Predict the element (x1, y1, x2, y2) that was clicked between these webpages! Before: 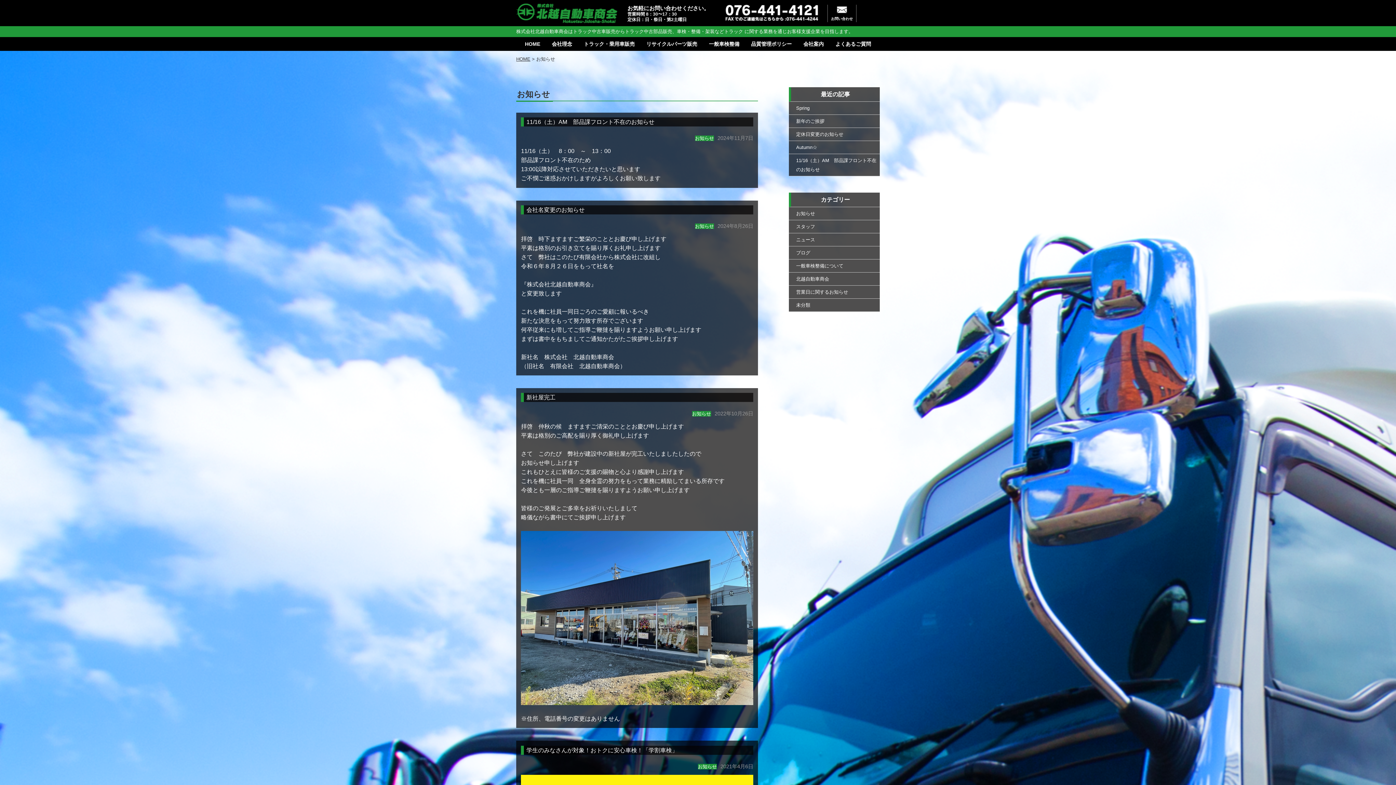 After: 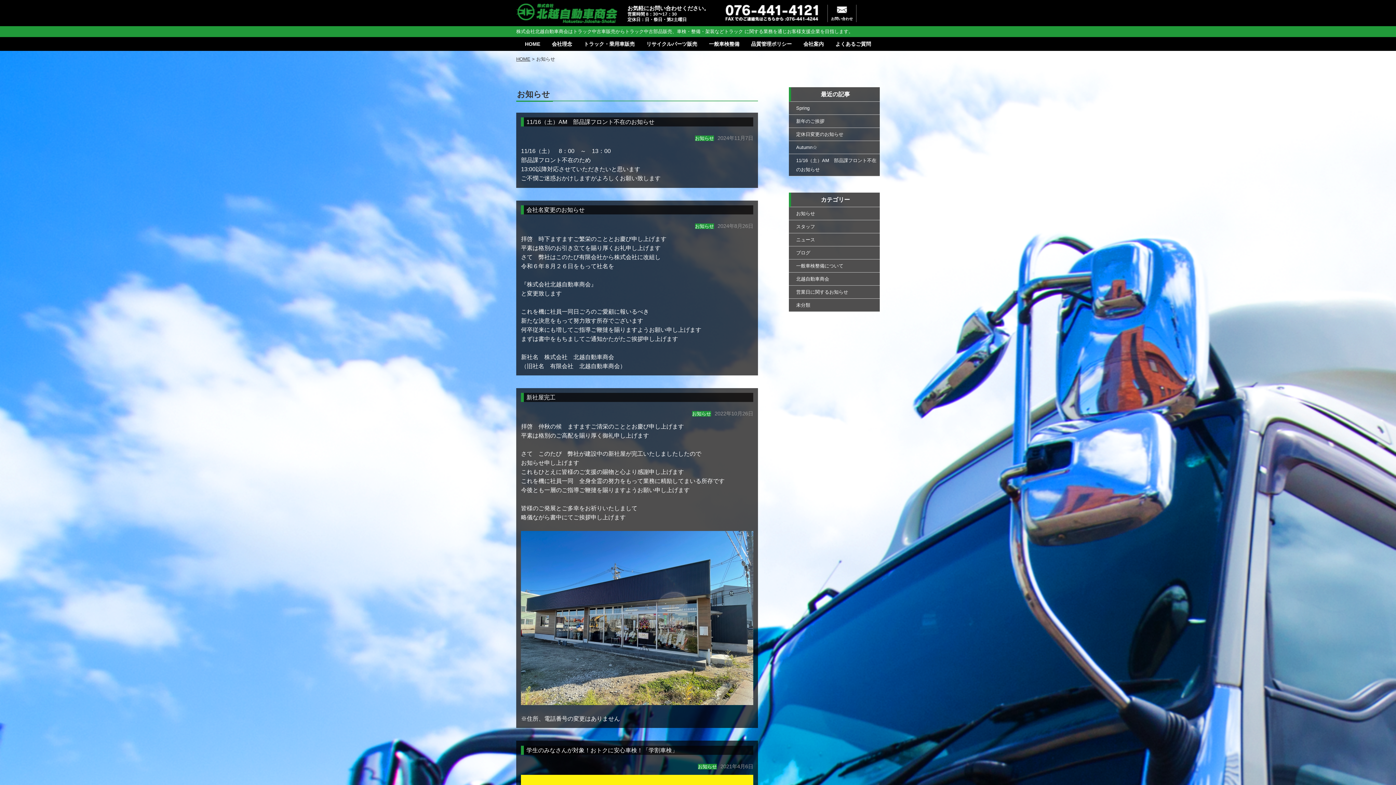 Action: label: お知らせ bbox: (695, 223, 714, 229)